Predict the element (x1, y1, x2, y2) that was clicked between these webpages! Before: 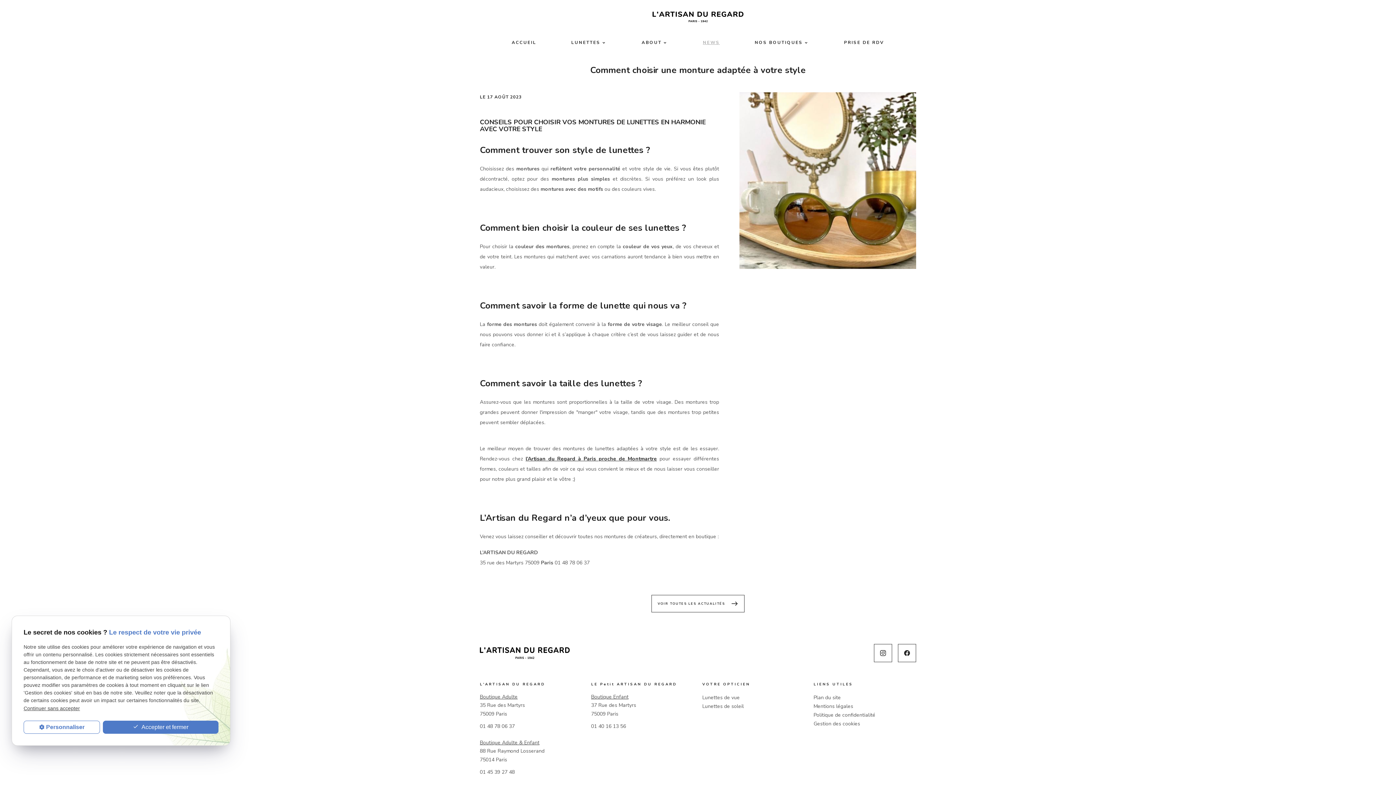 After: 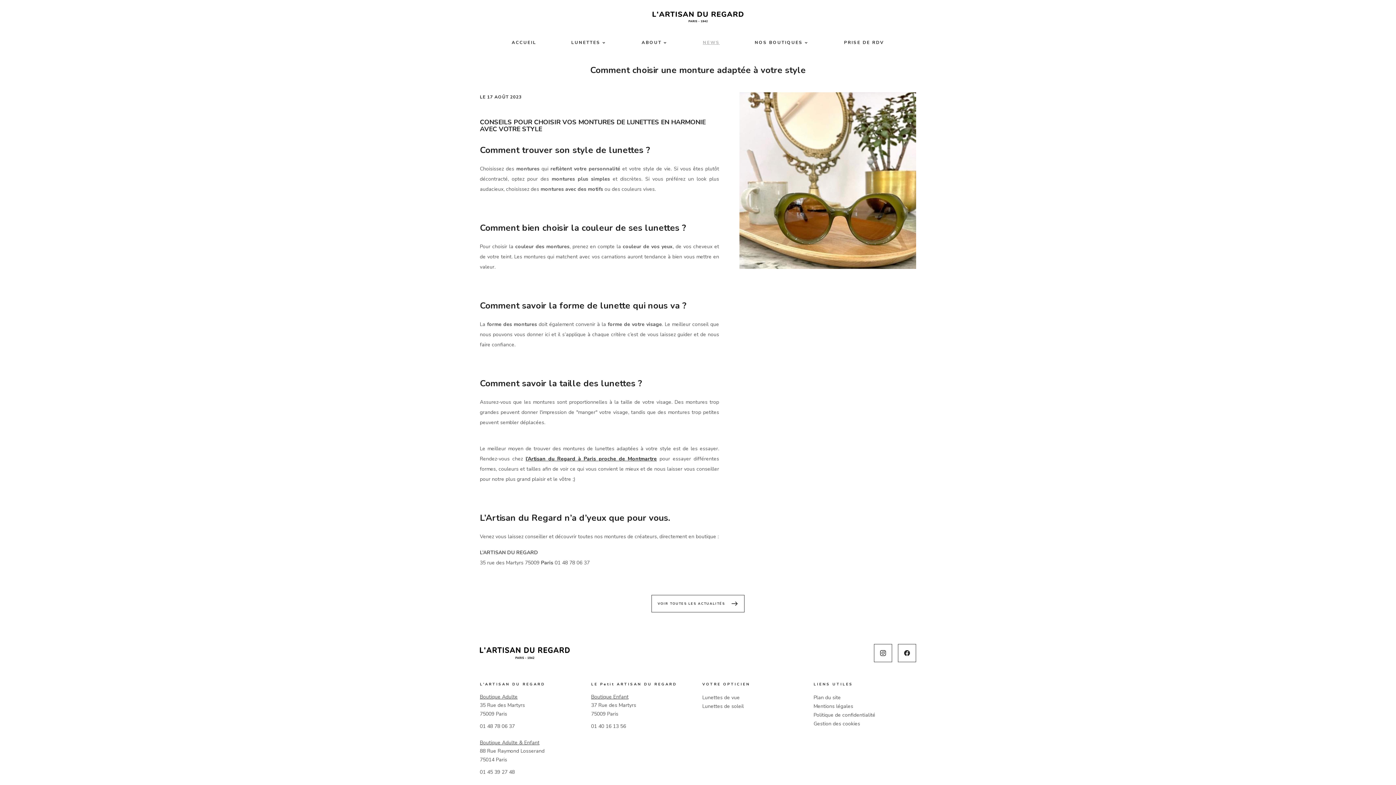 Action: bbox: (102, 721, 218, 734) label:  Accepter et fermer